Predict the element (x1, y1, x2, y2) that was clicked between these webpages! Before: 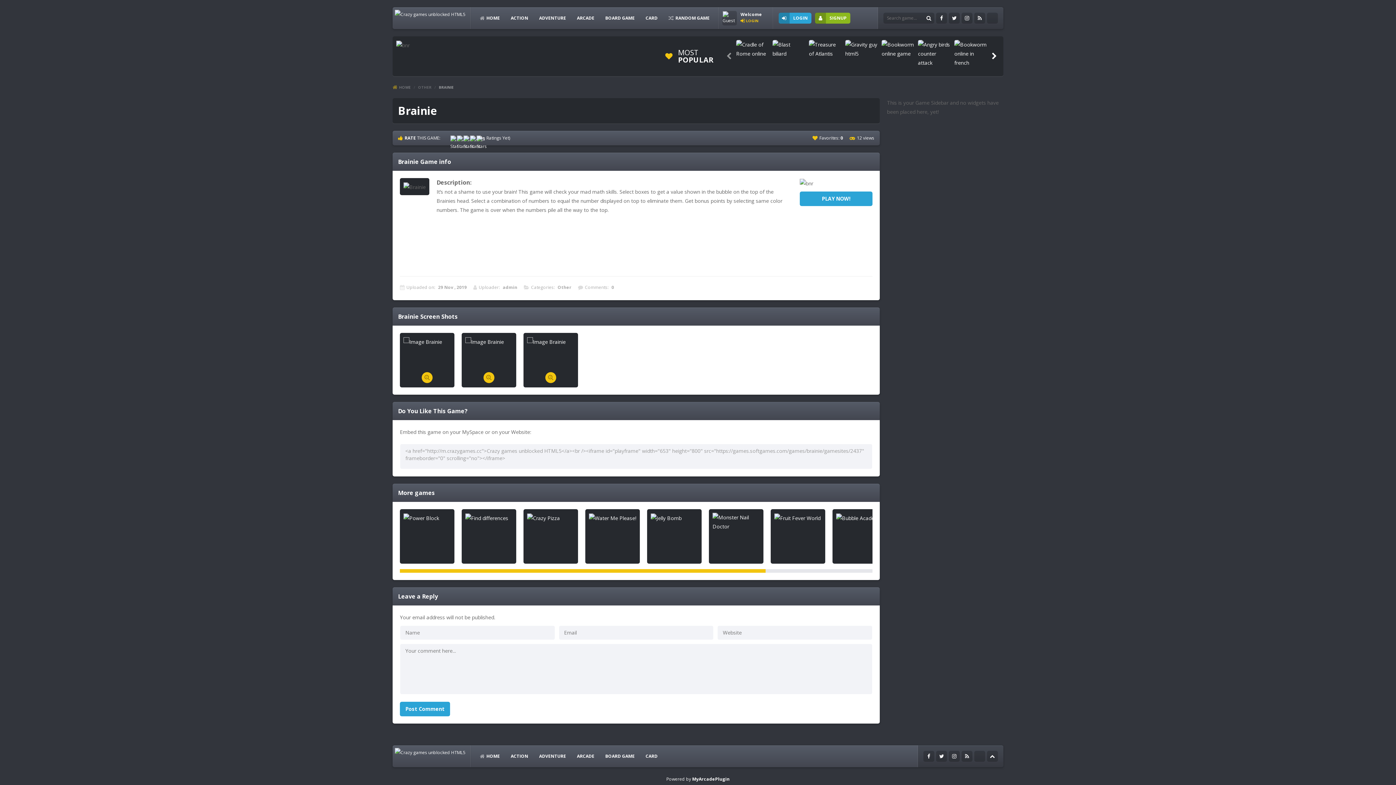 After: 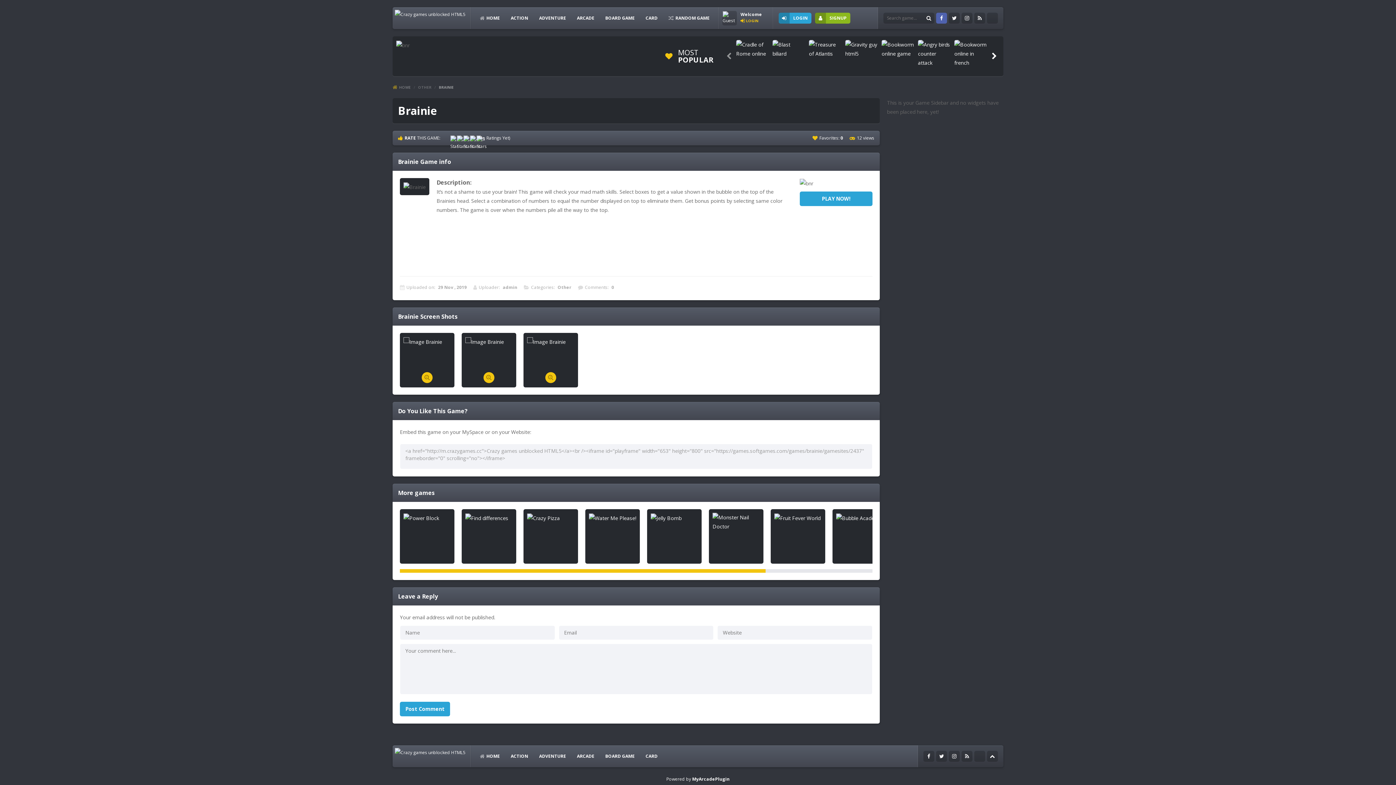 Action: bbox: (936, 12, 947, 23) label: Facebook